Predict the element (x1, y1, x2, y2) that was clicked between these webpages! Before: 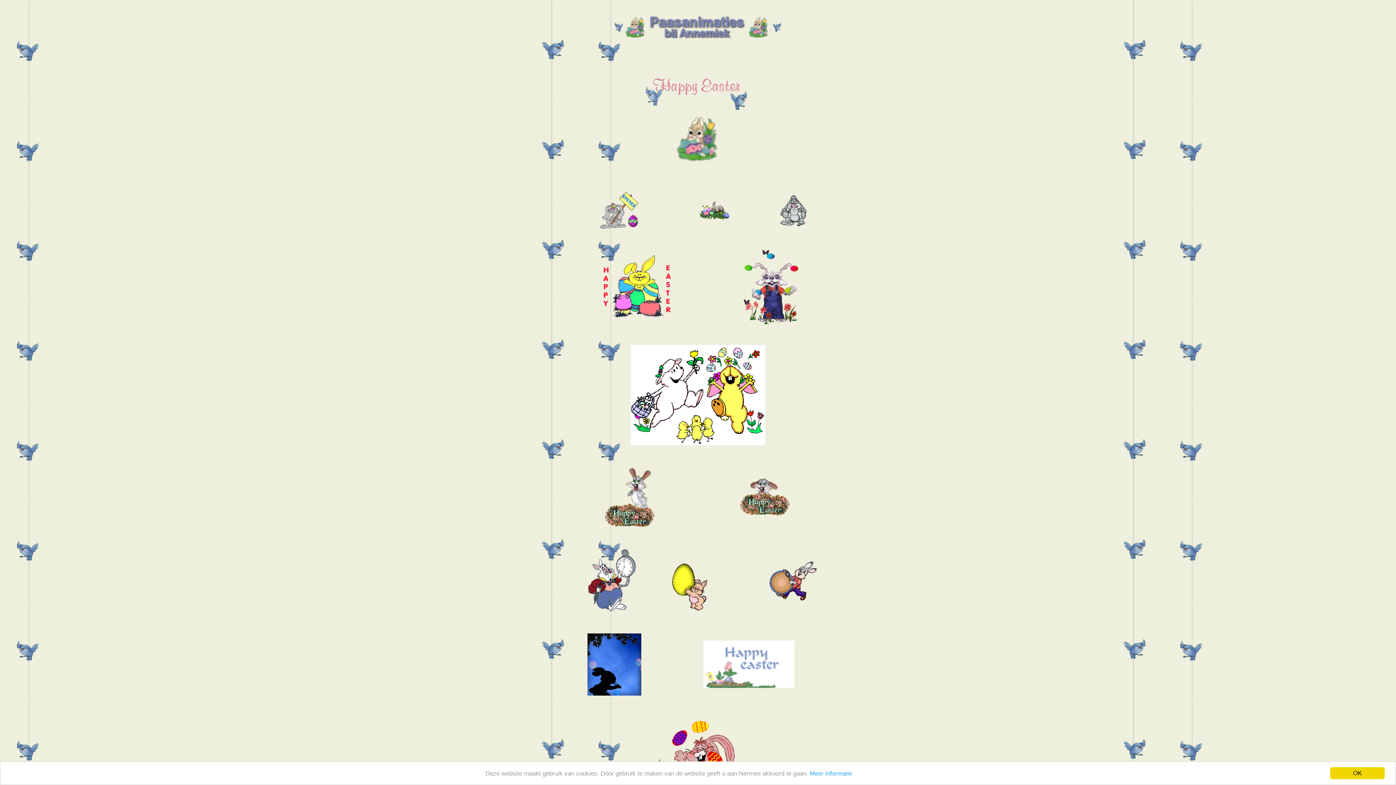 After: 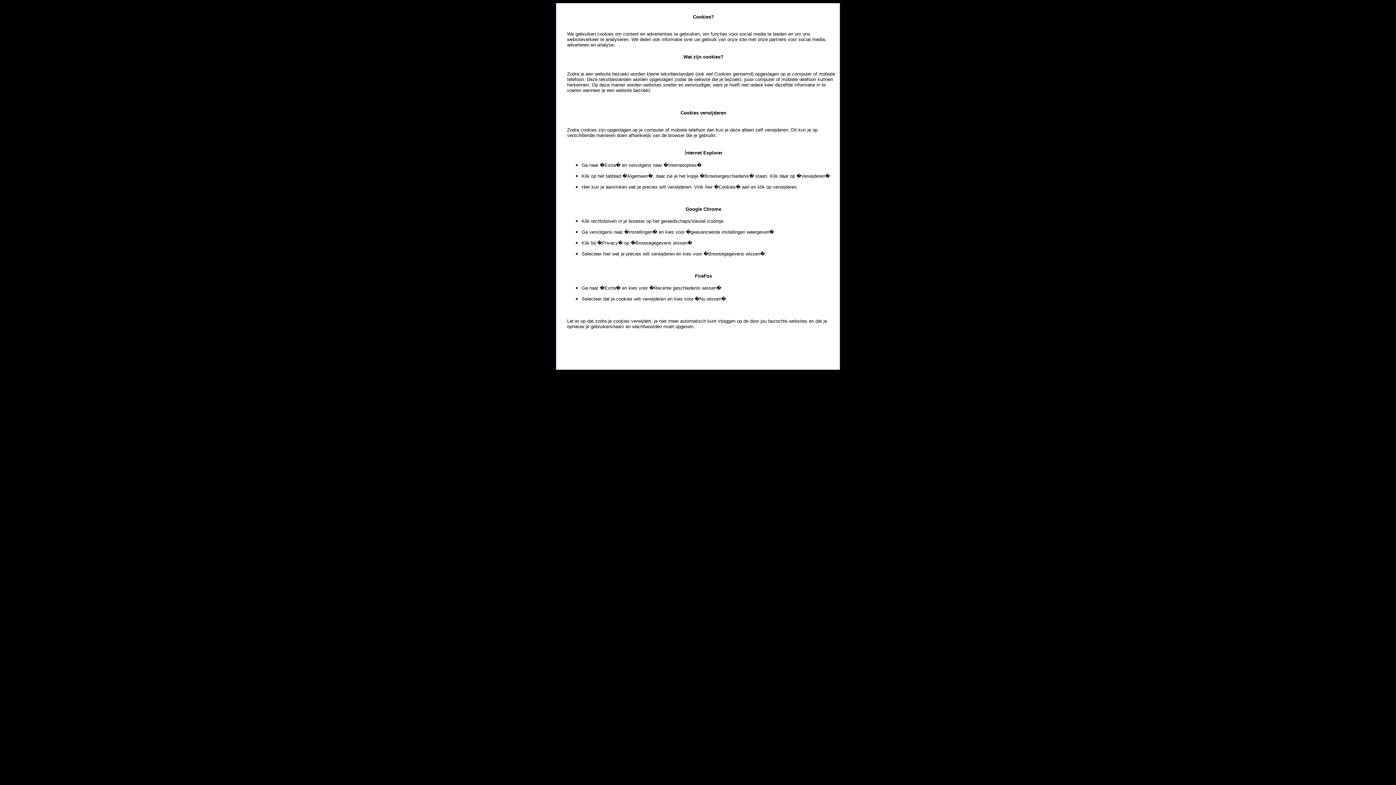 Action: bbox: (810, 770, 852, 777) label: Meer informatie